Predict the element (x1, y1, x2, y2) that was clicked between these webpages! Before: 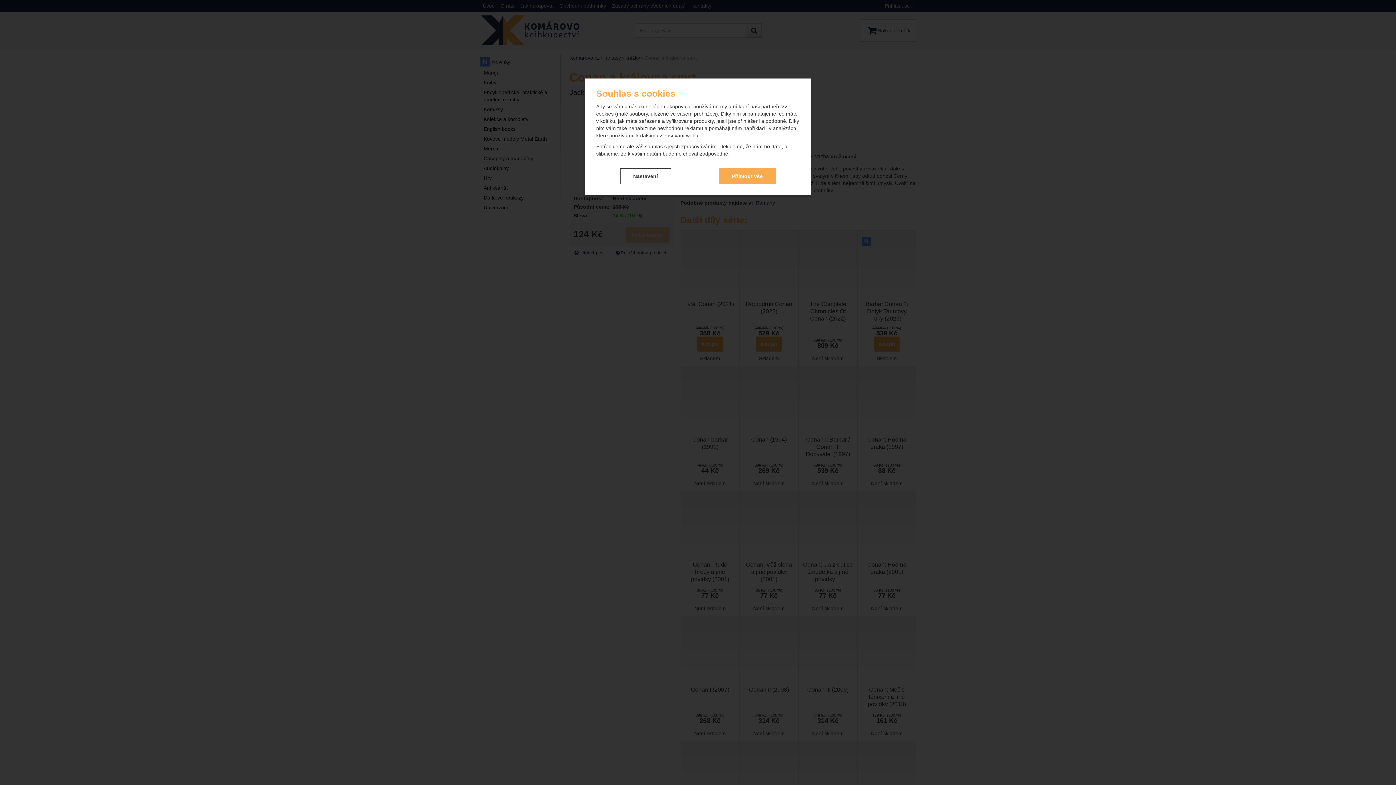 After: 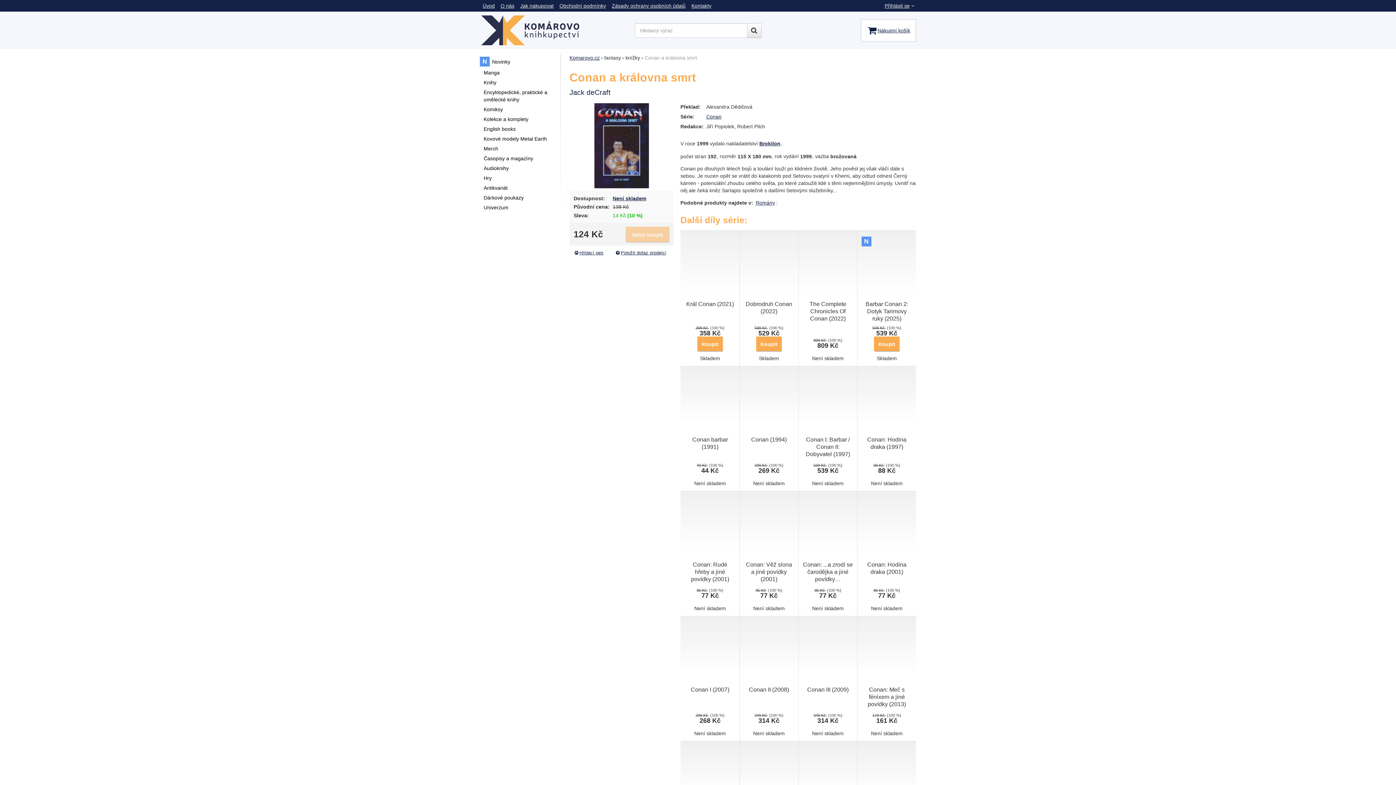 Action: bbox: (719, 168, 776, 184) label: Přijmout vše